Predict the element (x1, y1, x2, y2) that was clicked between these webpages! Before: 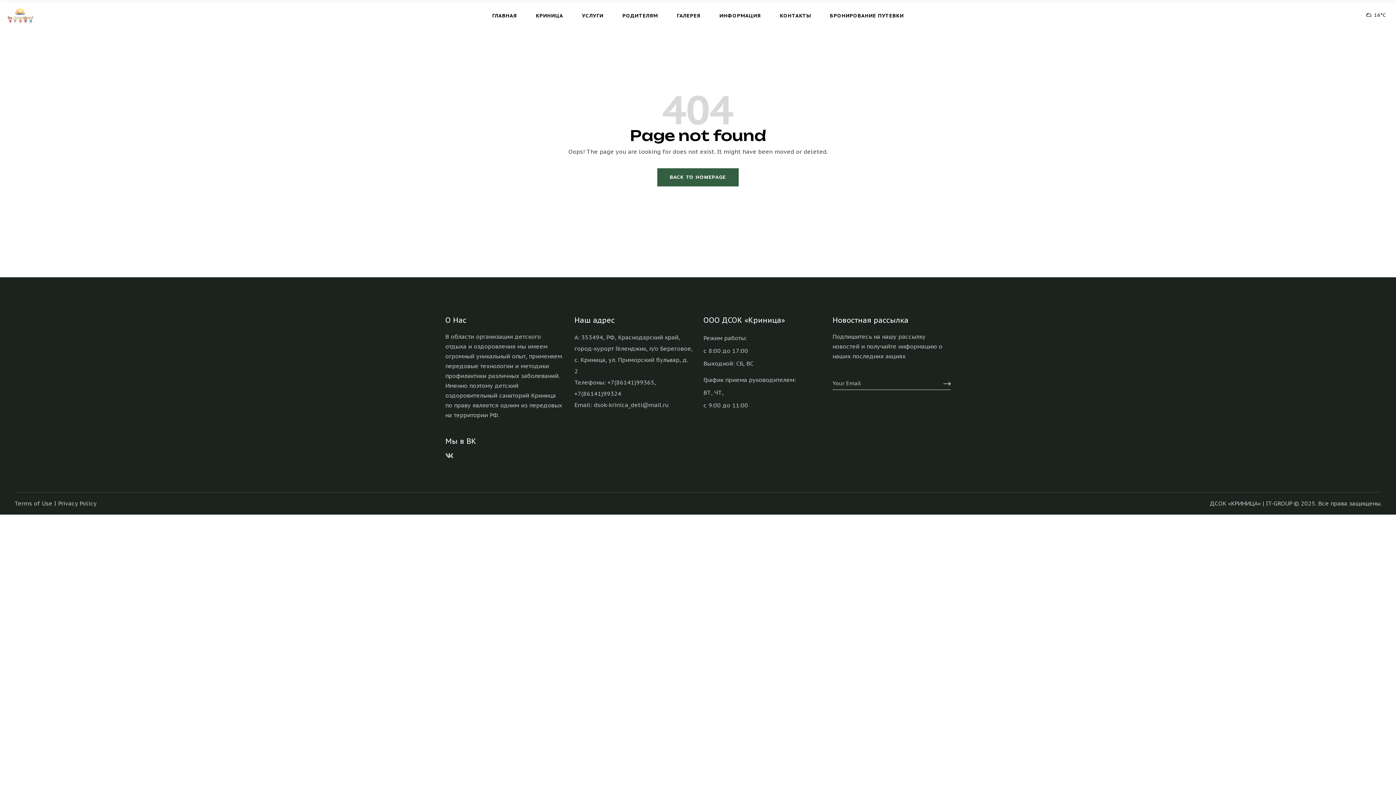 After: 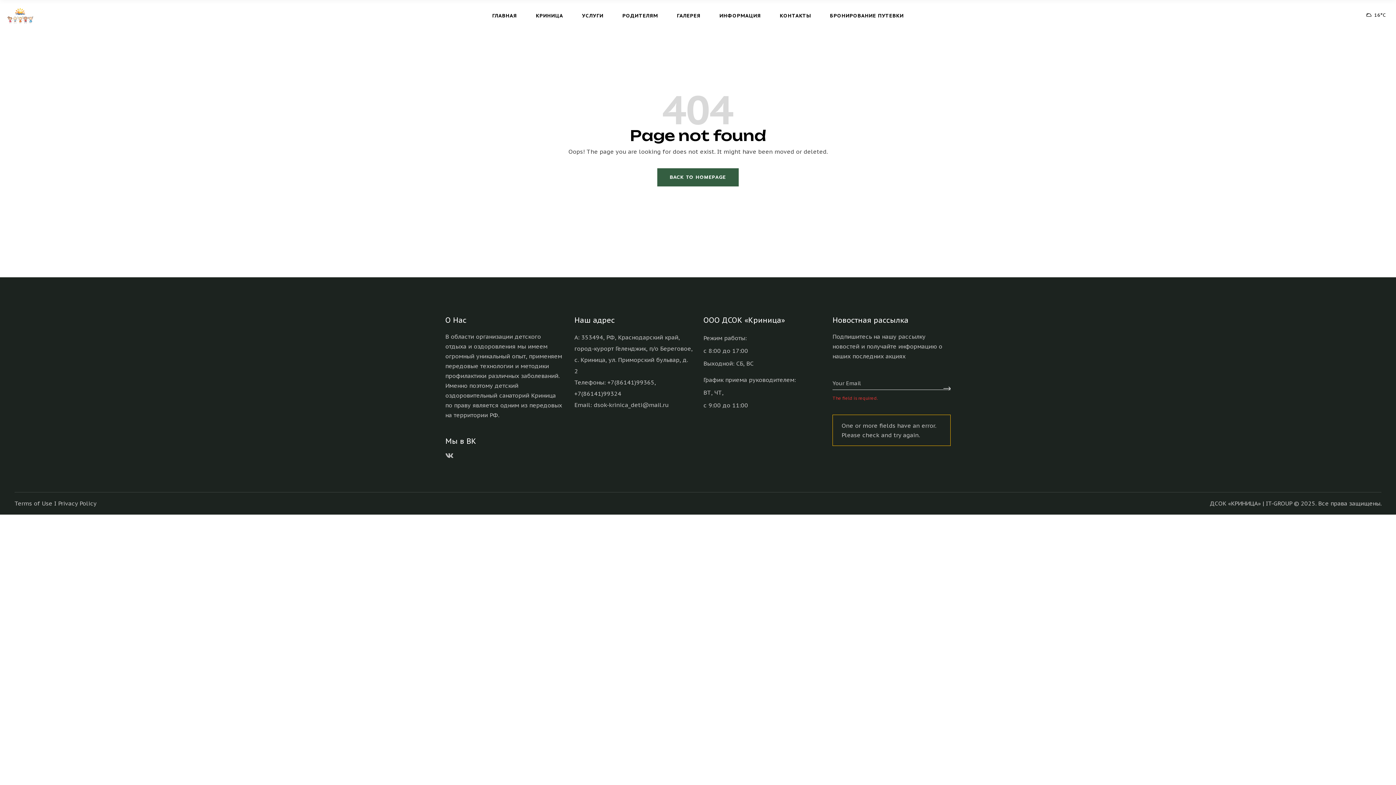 Action: bbox: (943, 381, 950, 387)